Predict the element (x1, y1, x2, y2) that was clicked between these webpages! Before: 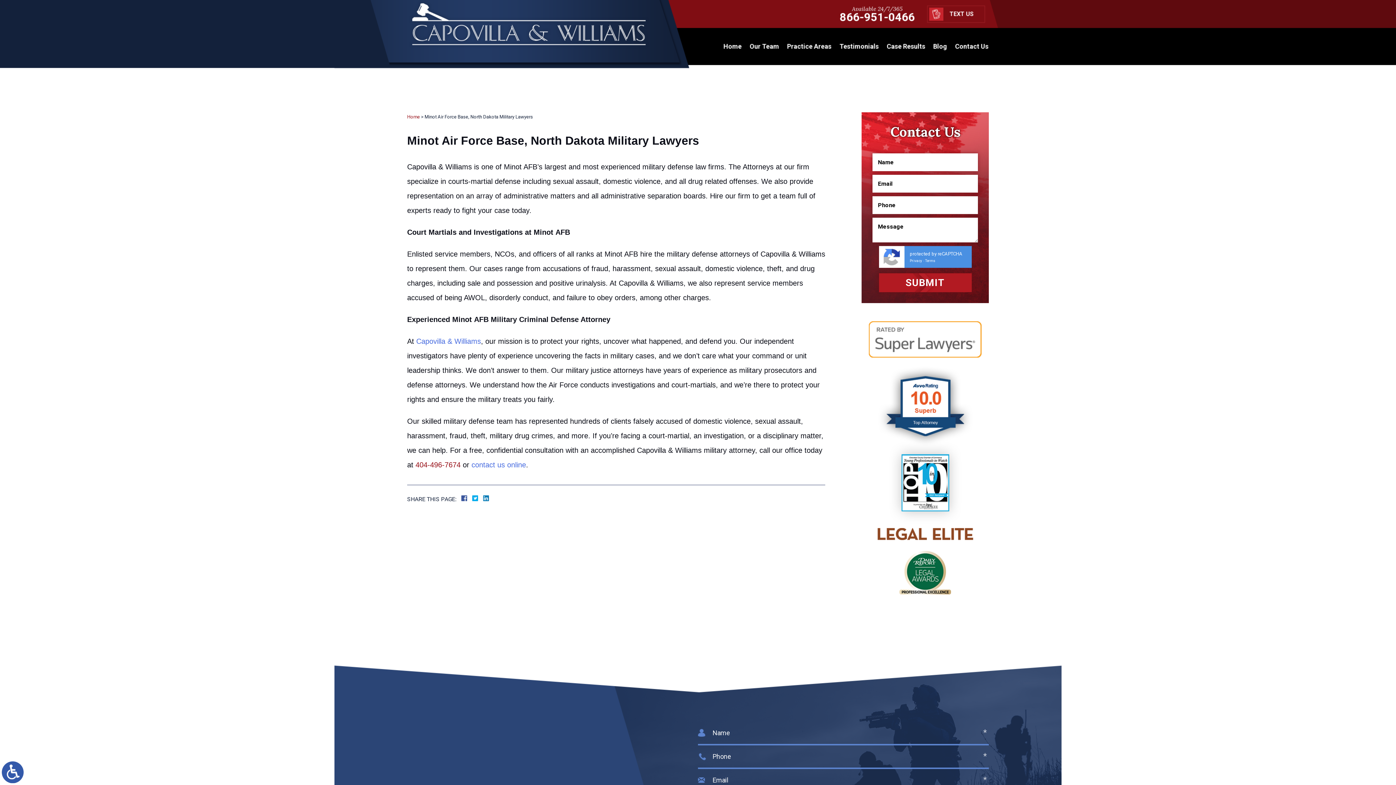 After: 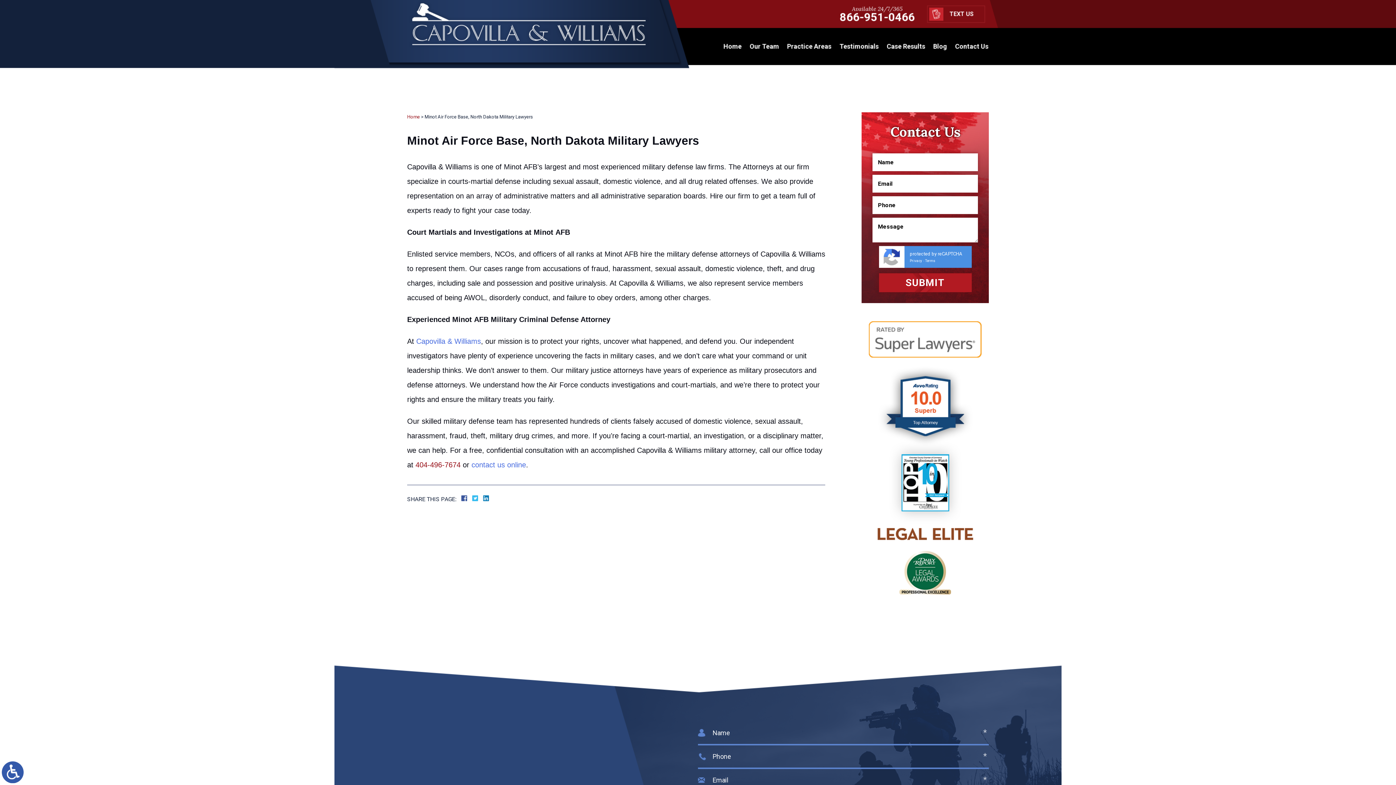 Action: bbox: (472, 495, 478, 501)